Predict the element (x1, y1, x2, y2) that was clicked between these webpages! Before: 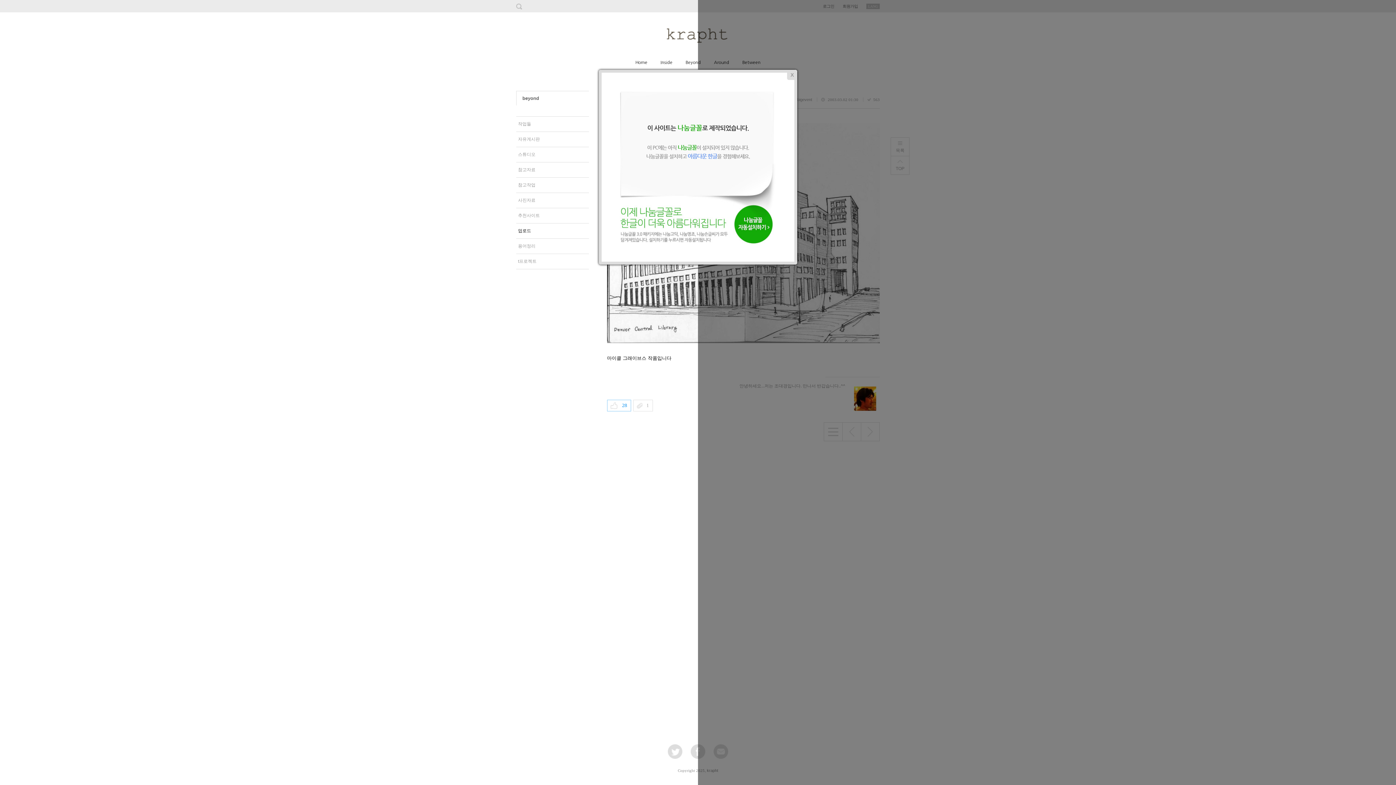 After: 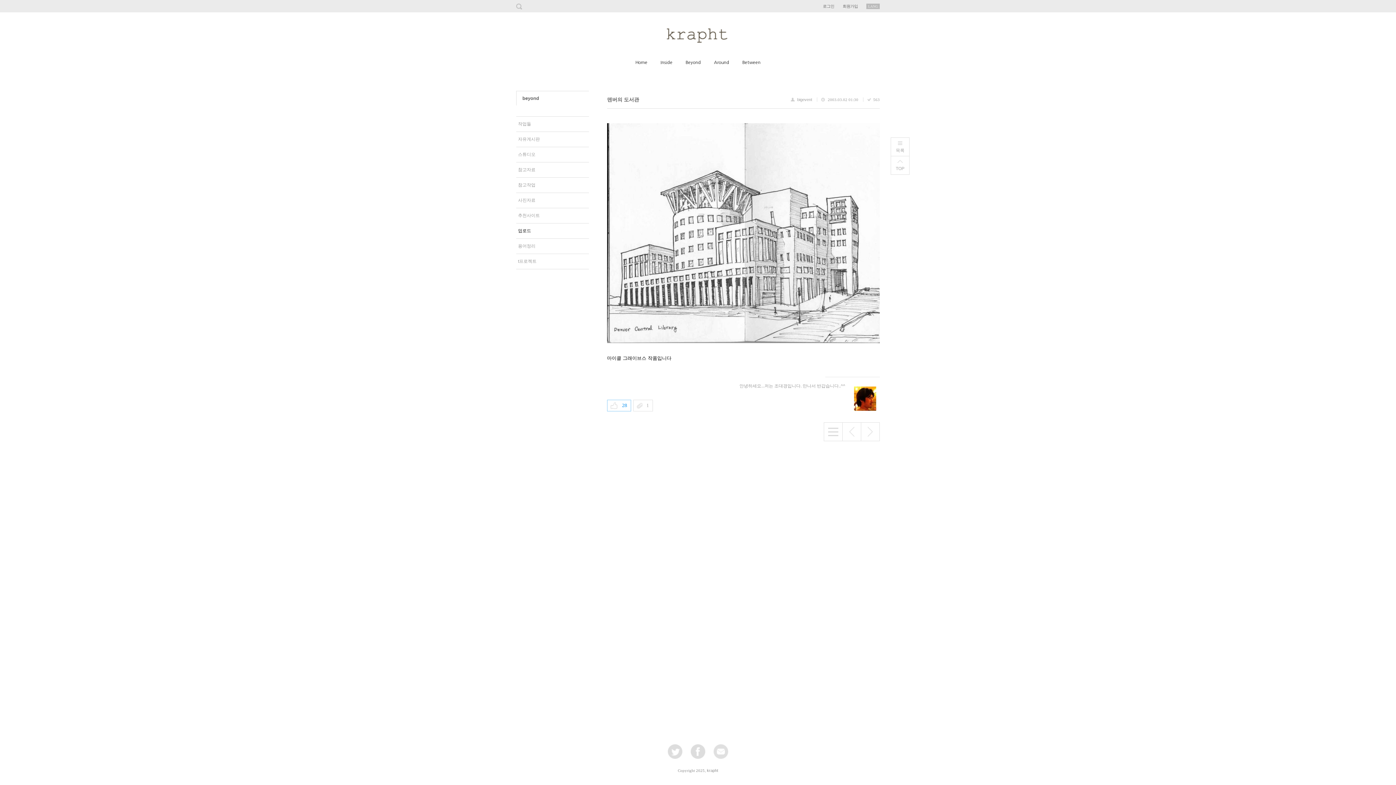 Action: bbox: (787, 69, 797, 80) label: X